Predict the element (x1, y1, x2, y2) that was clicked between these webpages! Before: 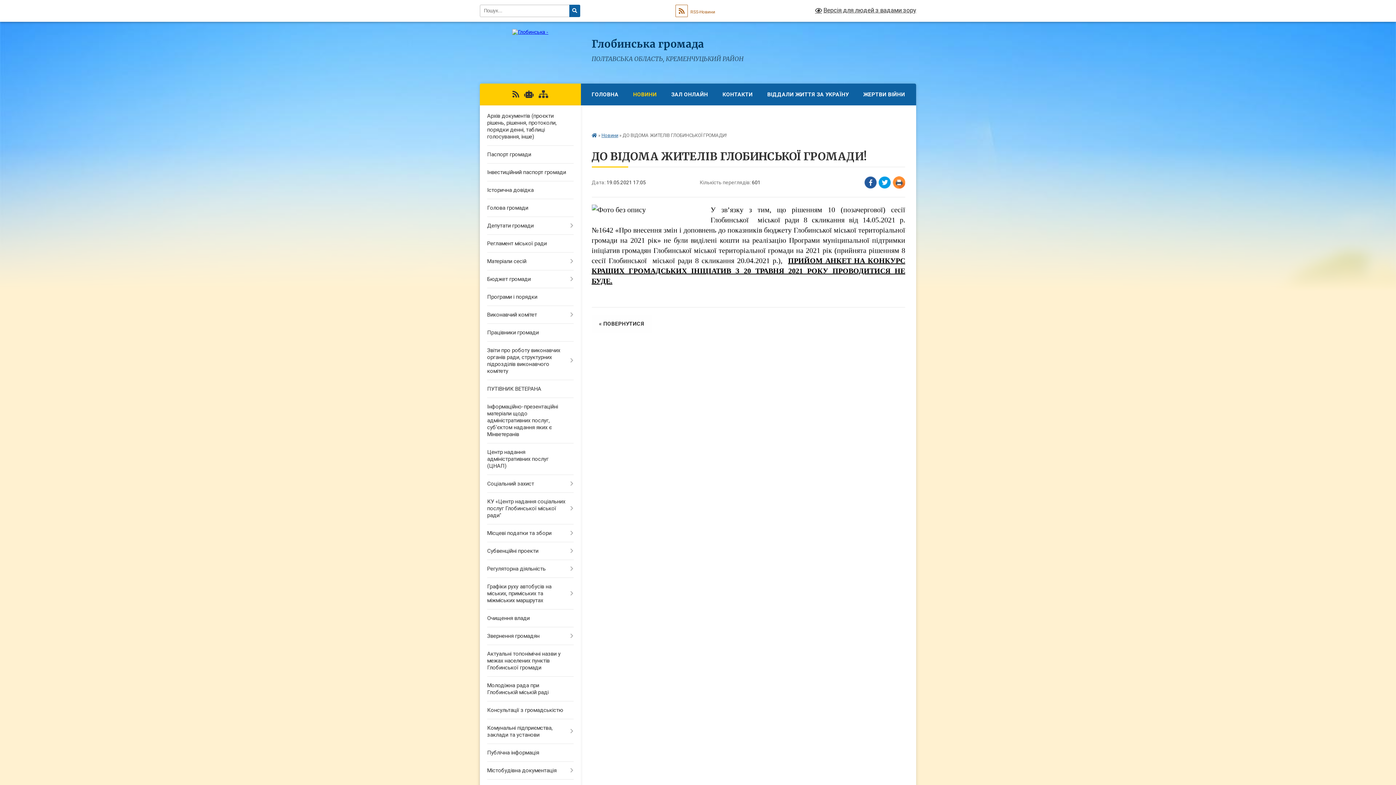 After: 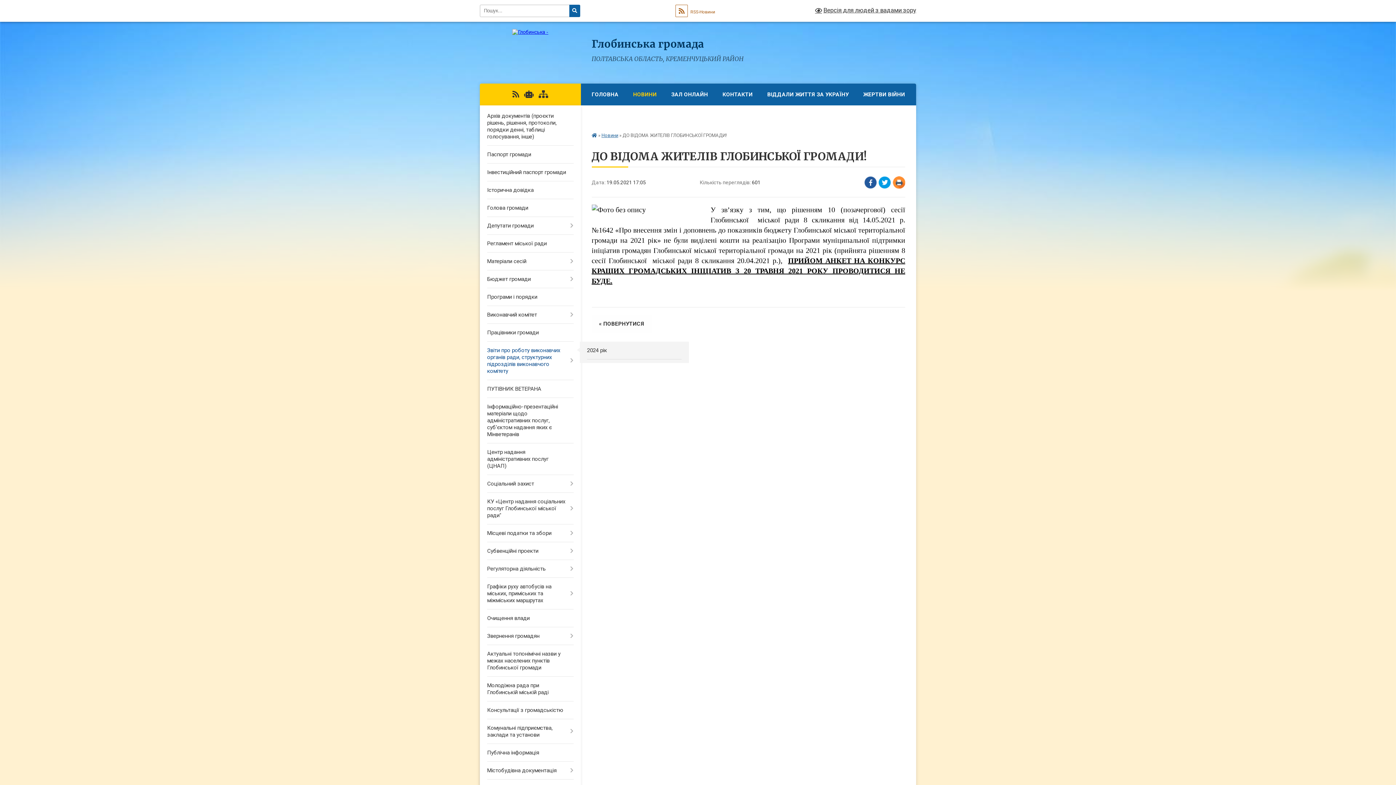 Action: label: Звіти про роботу виконавчих органів ради, структурних підрозділів виконавчого комітету bbox: (480, 341, 580, 380)